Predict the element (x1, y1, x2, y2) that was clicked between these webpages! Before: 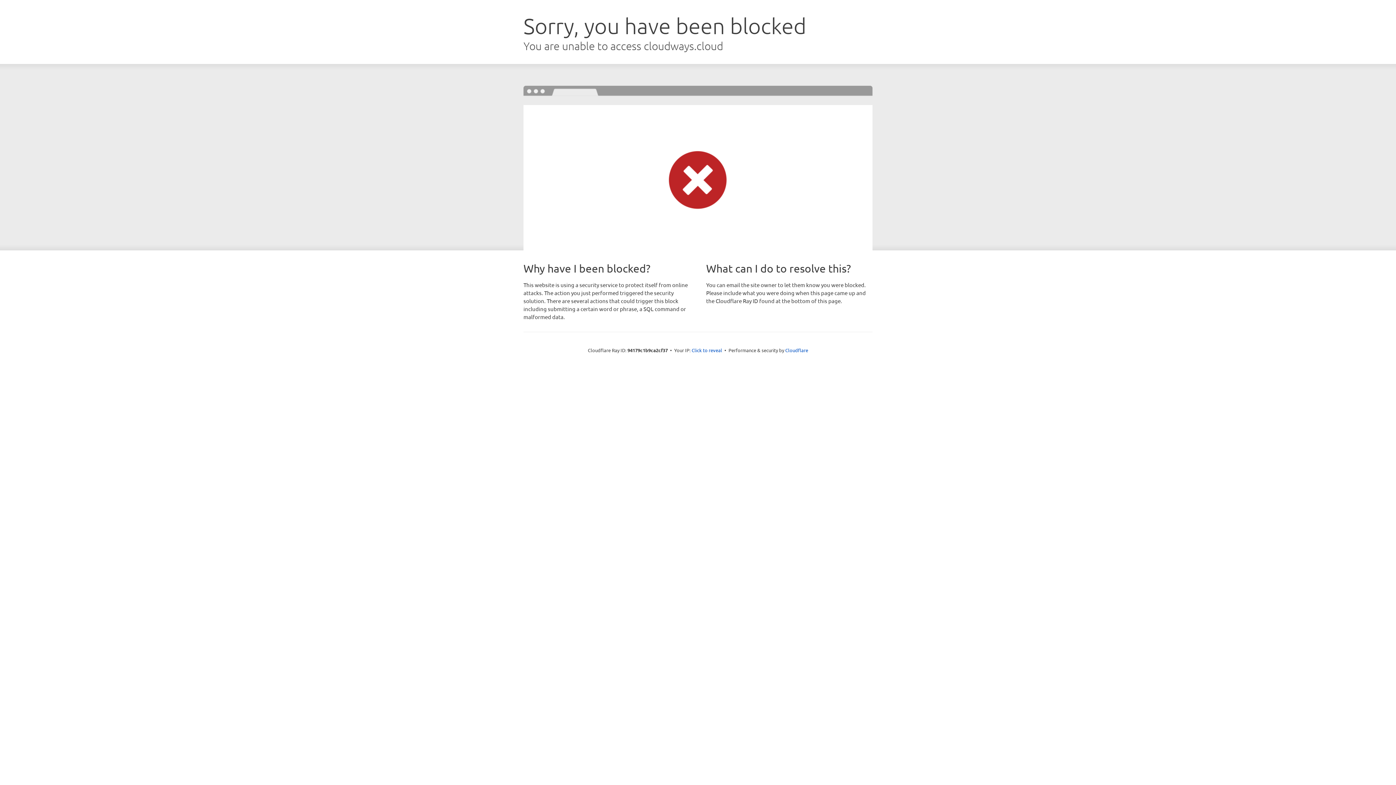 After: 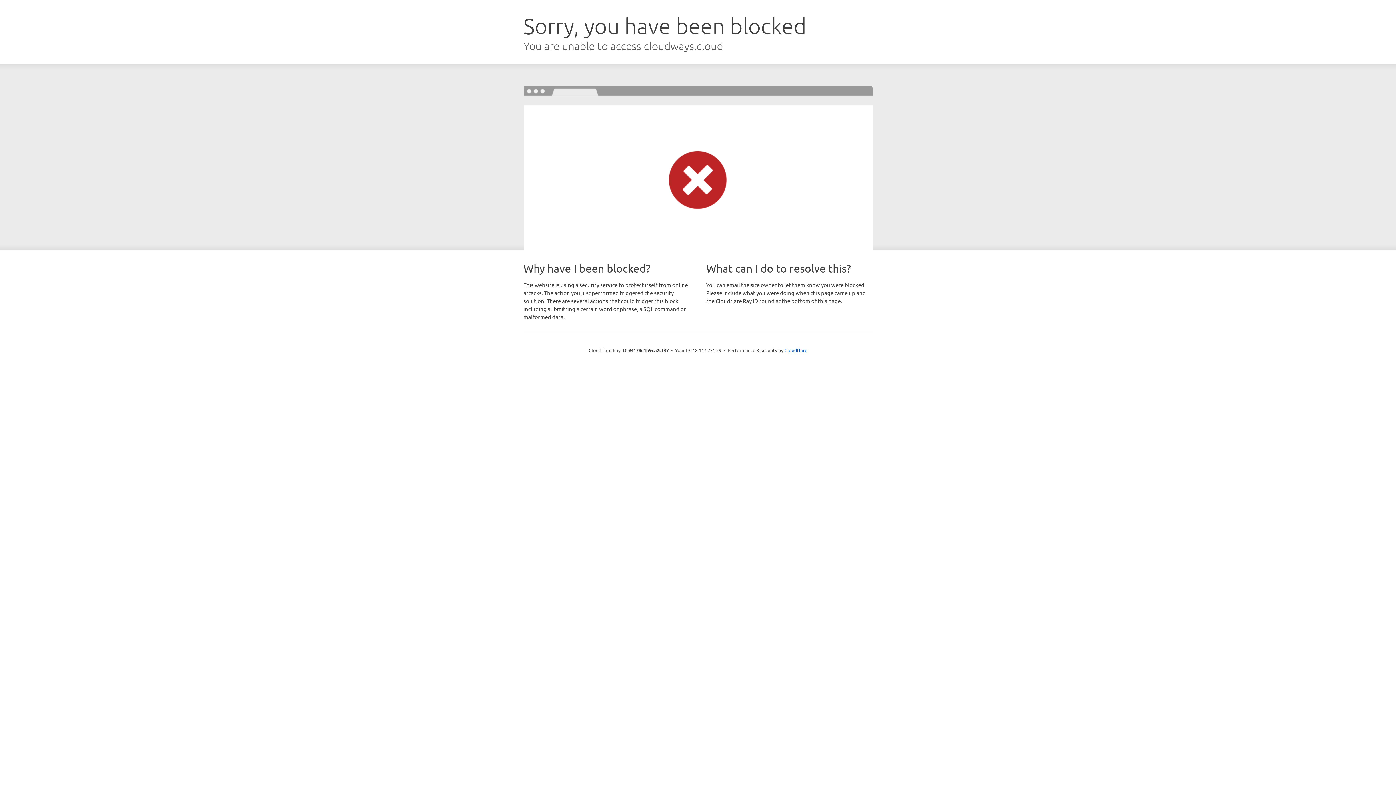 Action: bbox: (691, 346, 722, 353) label: Click to reveal